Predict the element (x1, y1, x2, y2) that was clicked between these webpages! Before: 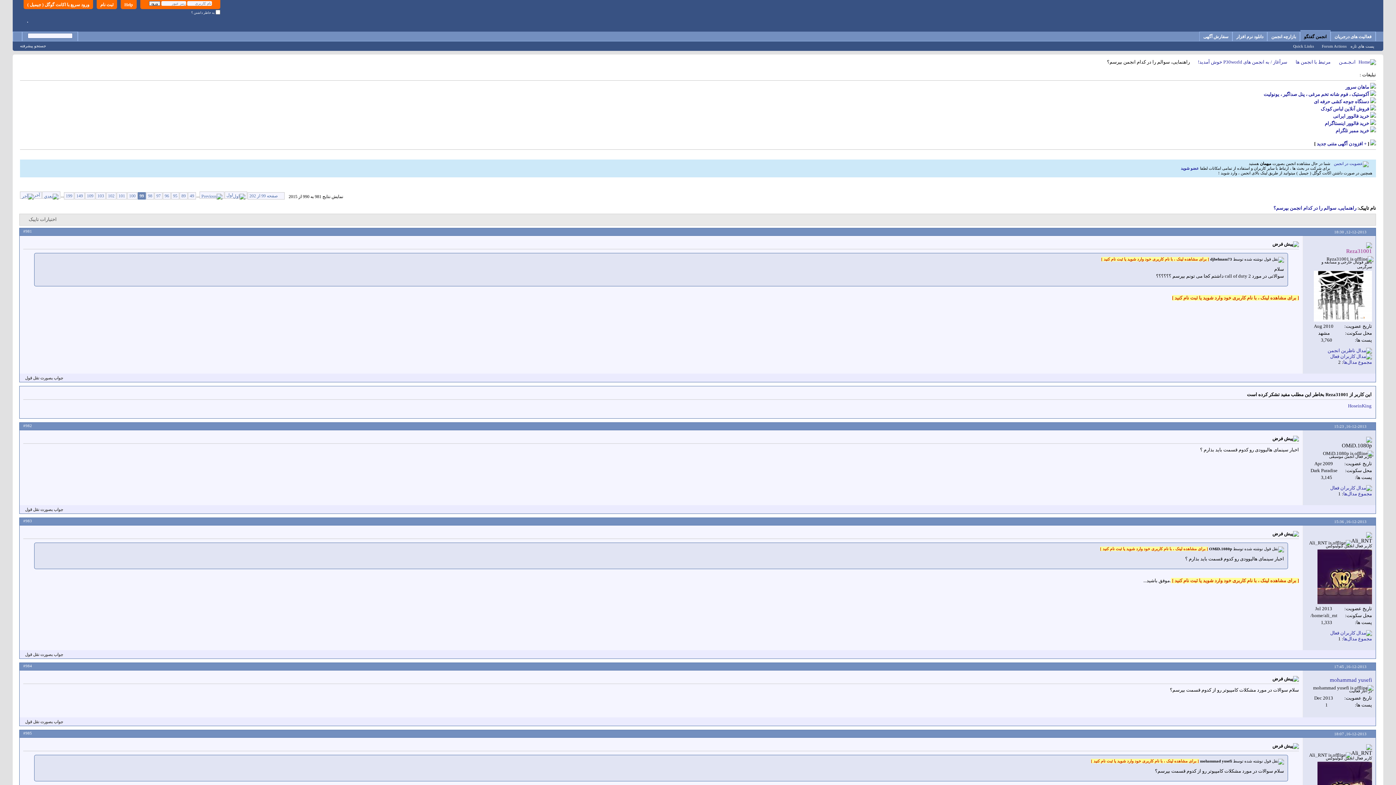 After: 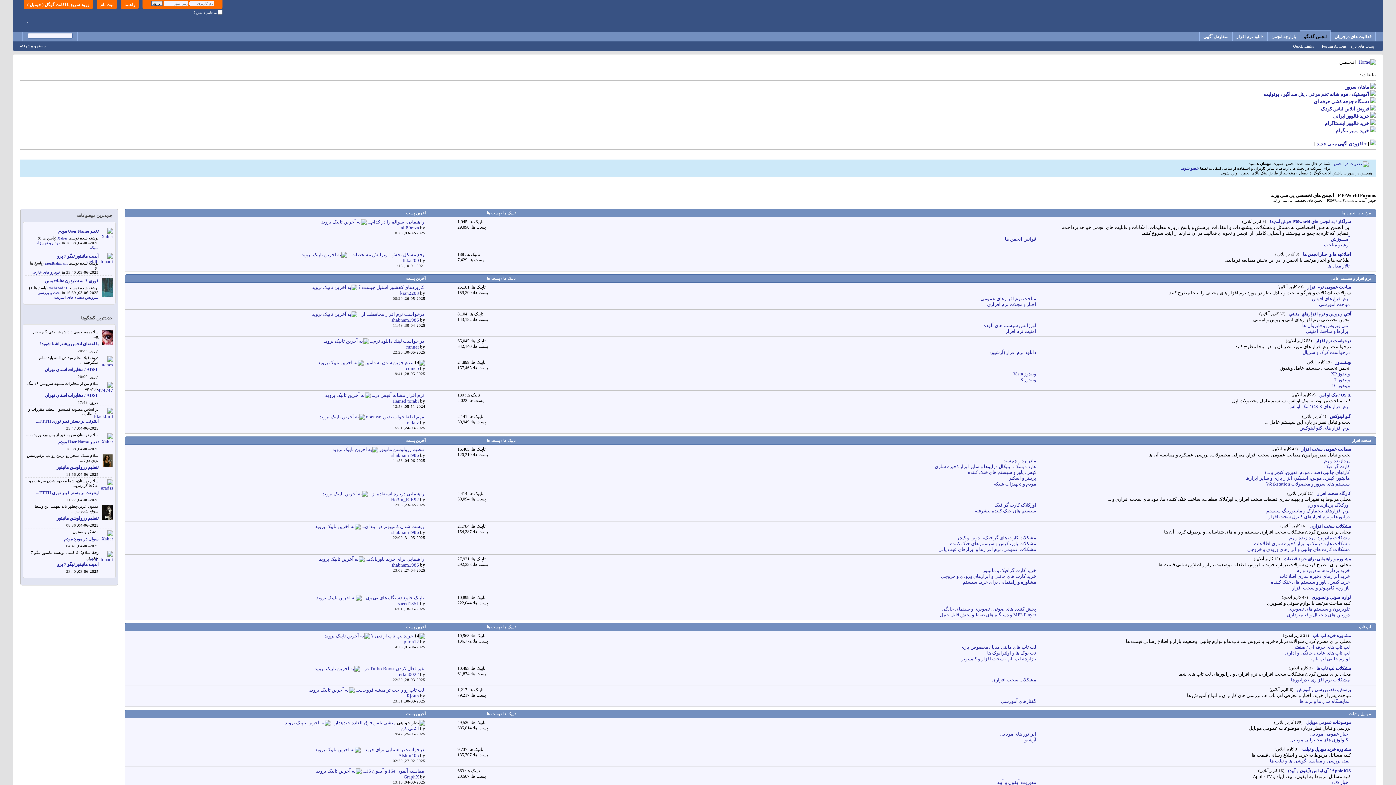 Action: label: انـجـمـن bbox: (1337, 58, 1357, 66)